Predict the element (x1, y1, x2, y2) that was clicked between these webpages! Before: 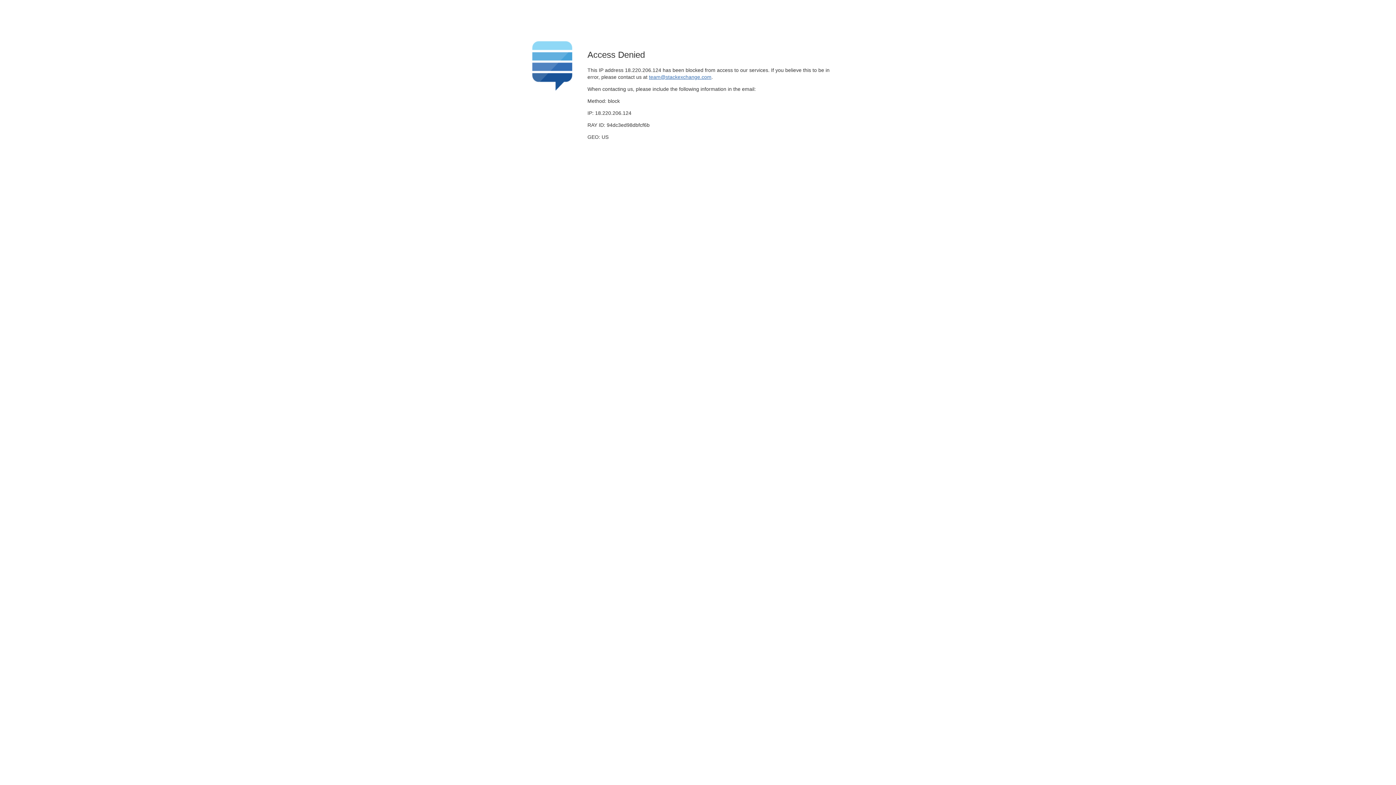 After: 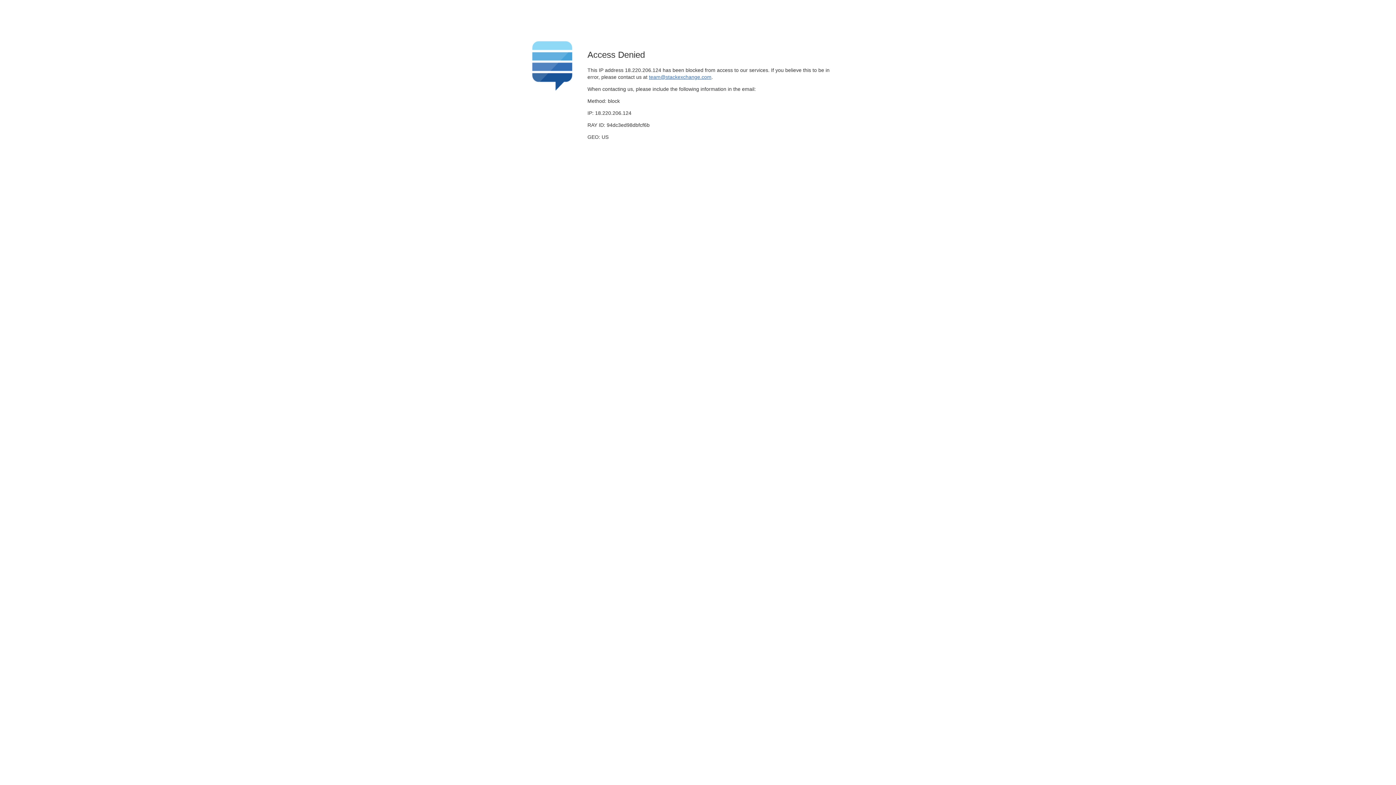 Action: label: team@stackexchange.com bbox: (649, 74, 711, 79)